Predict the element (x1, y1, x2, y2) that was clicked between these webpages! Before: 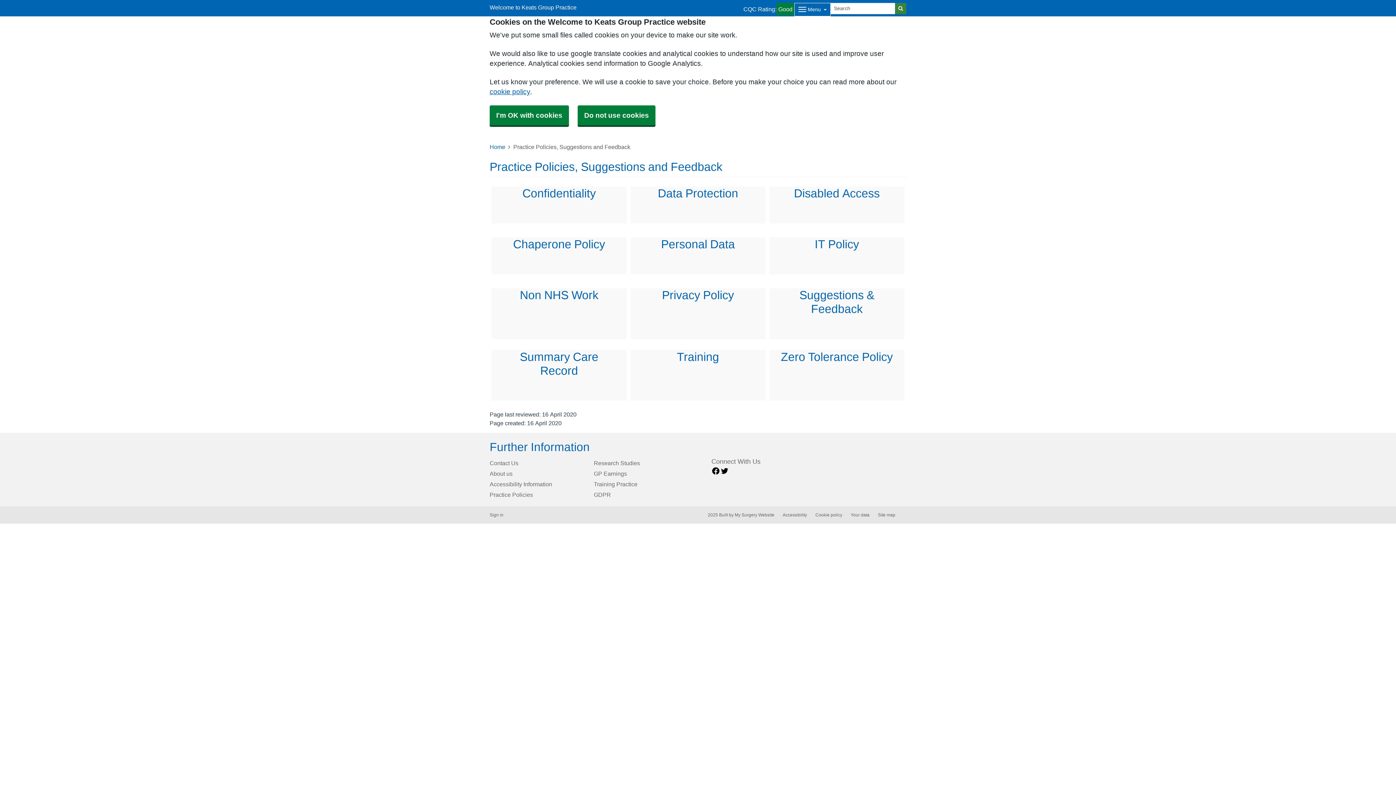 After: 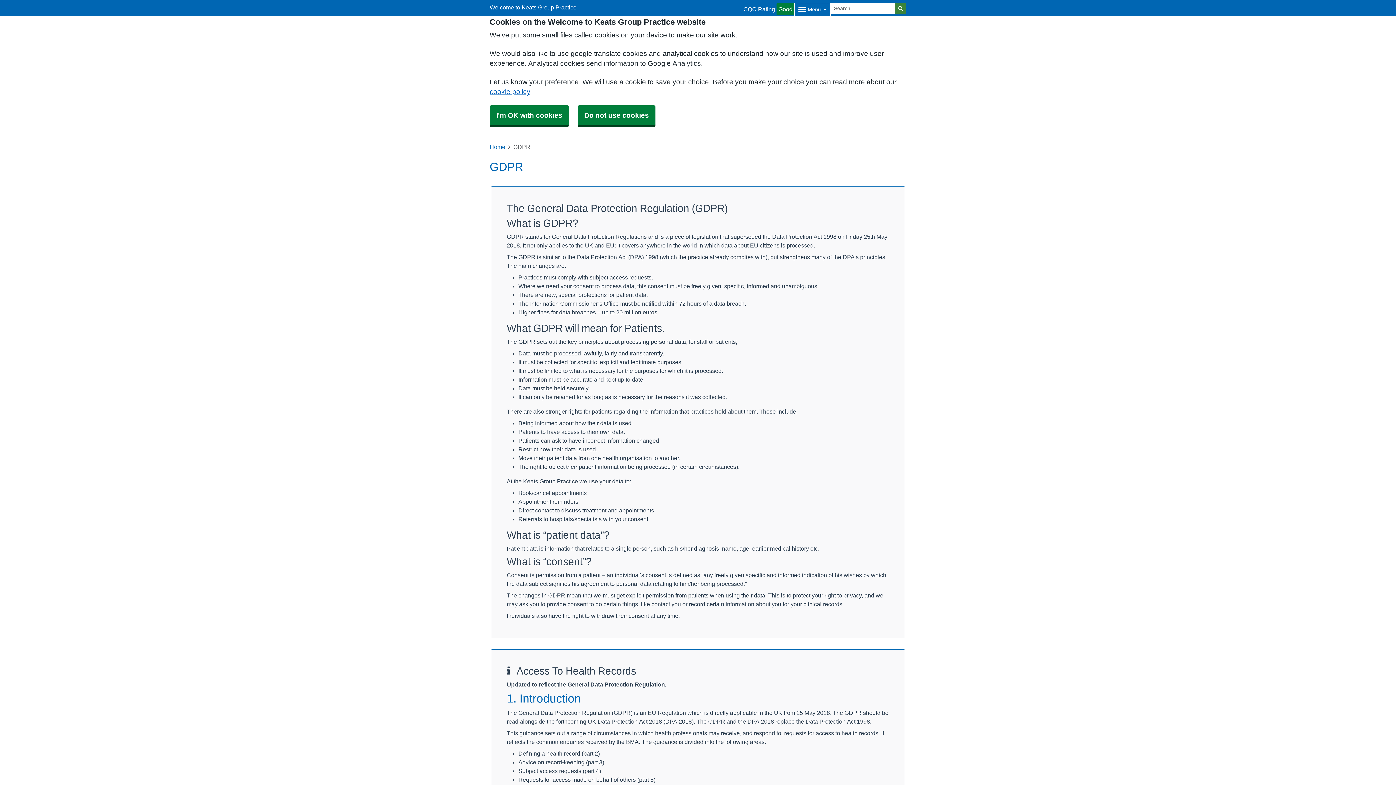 Action: bbox: (594, 492, 611, 497) label: GDPR